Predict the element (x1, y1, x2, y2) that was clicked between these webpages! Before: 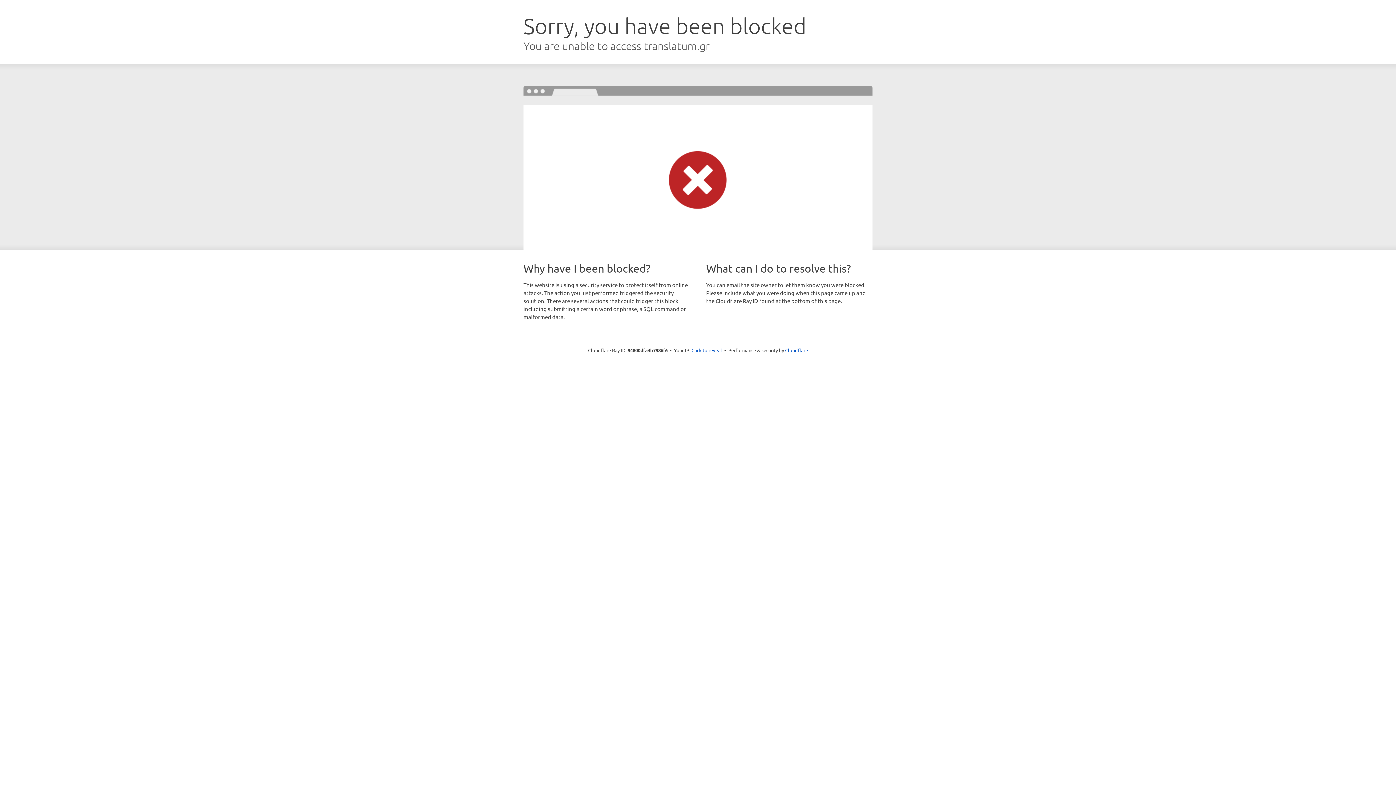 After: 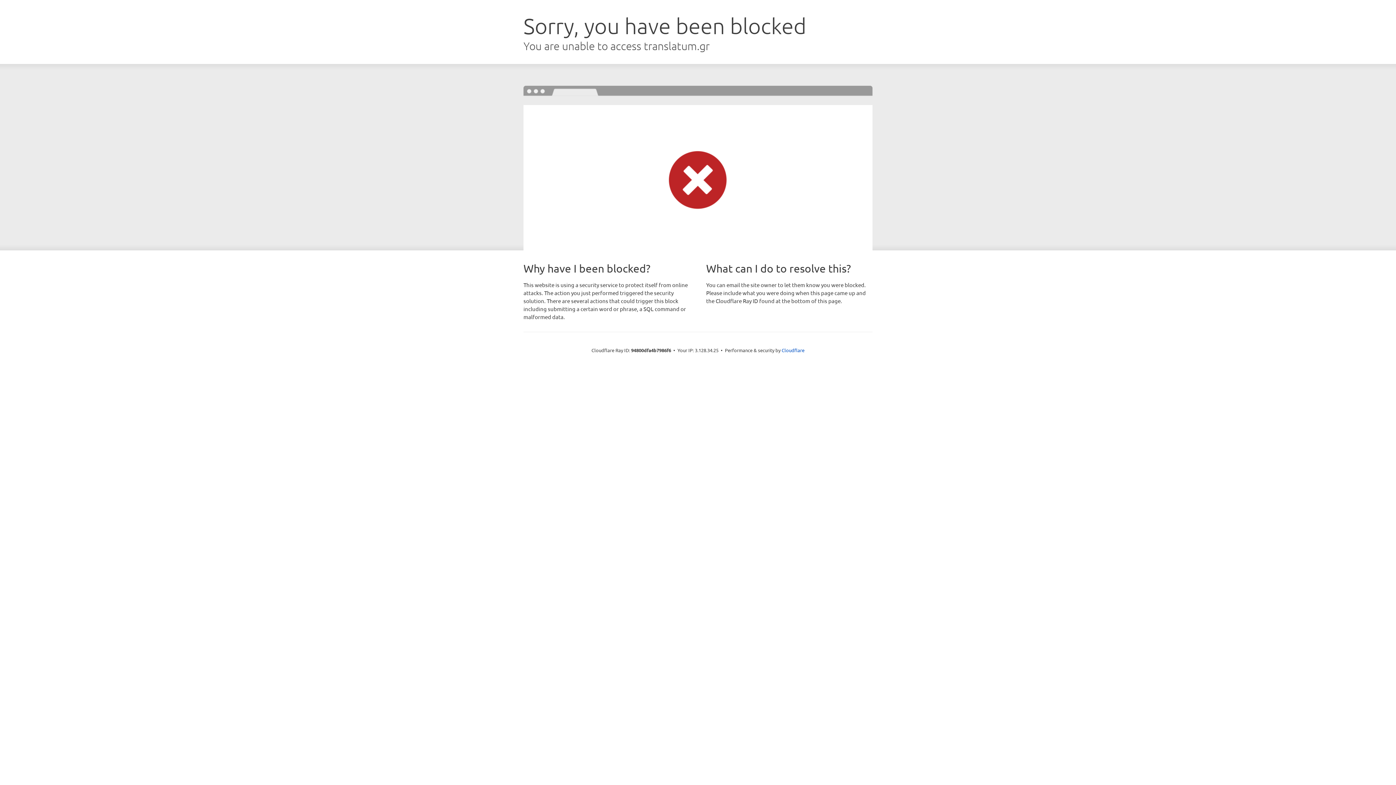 Action: bbox: (691, 346, 722, 353) label: Click to reveal